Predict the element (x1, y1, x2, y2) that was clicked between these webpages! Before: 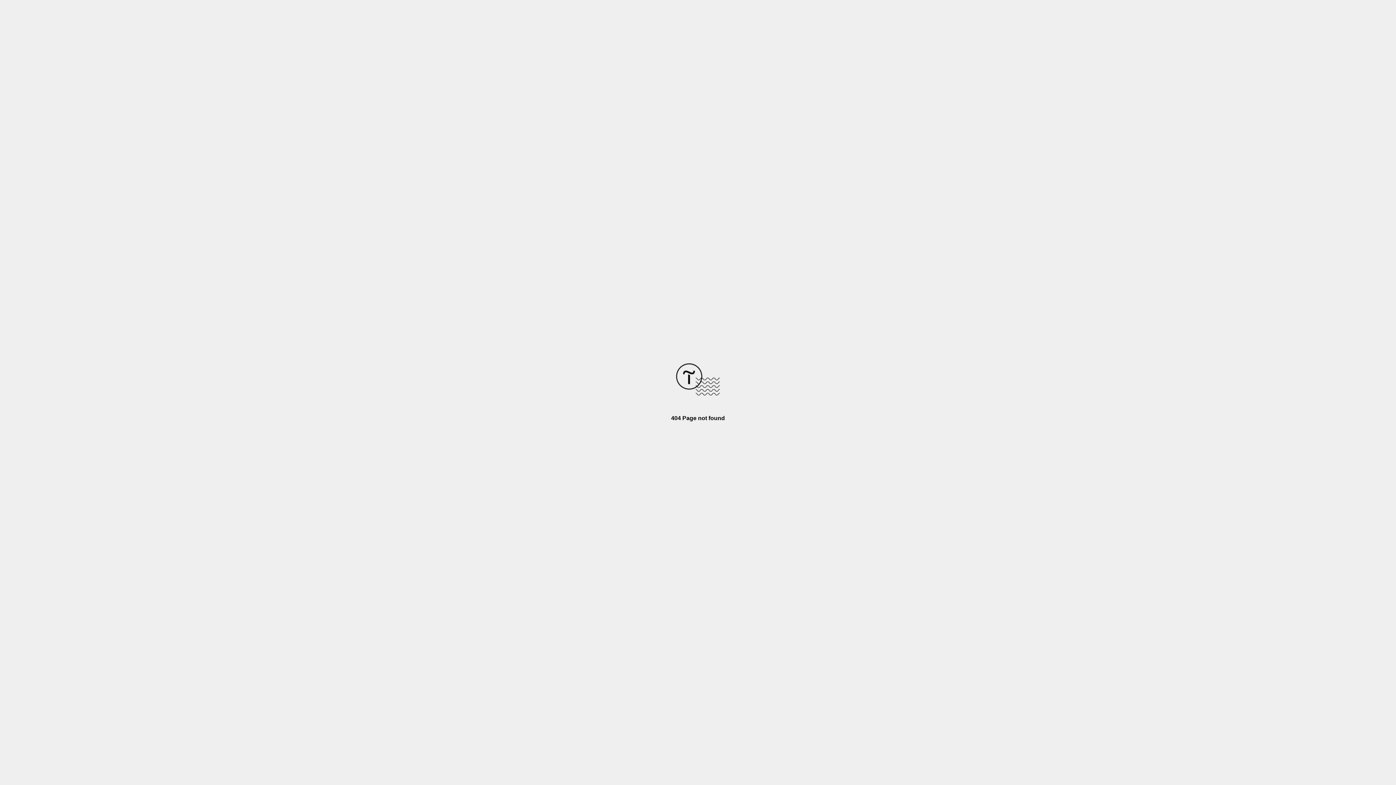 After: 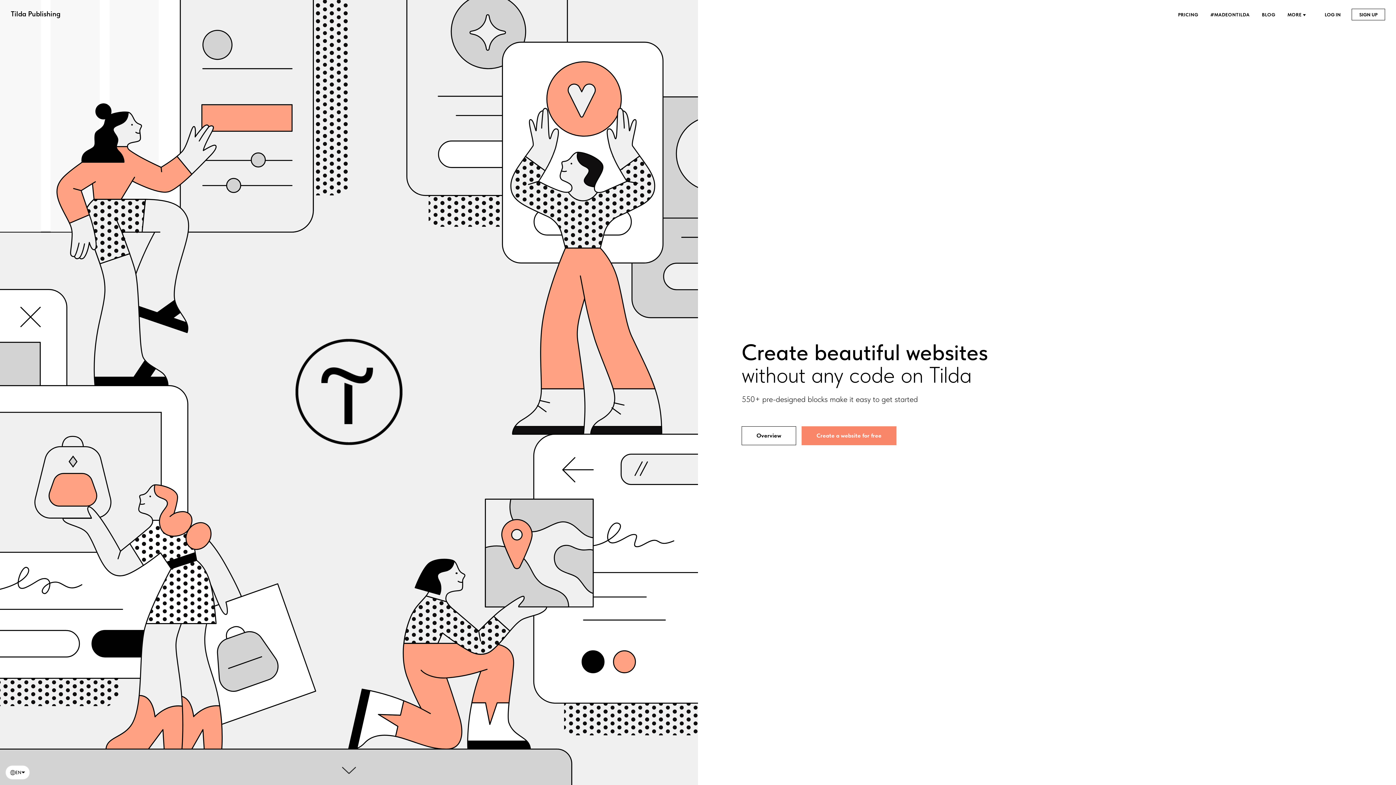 Action: bbox: (676, 390, 720, 396)